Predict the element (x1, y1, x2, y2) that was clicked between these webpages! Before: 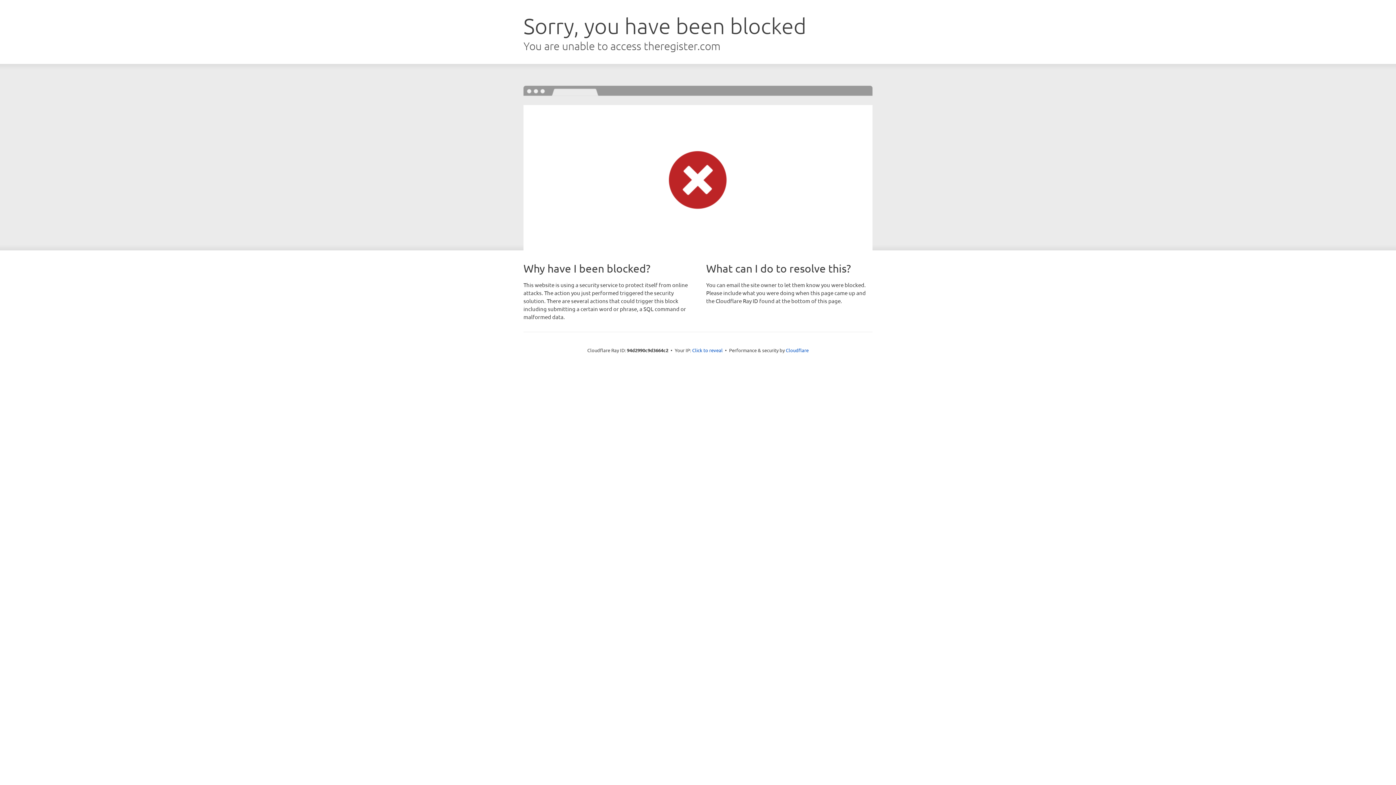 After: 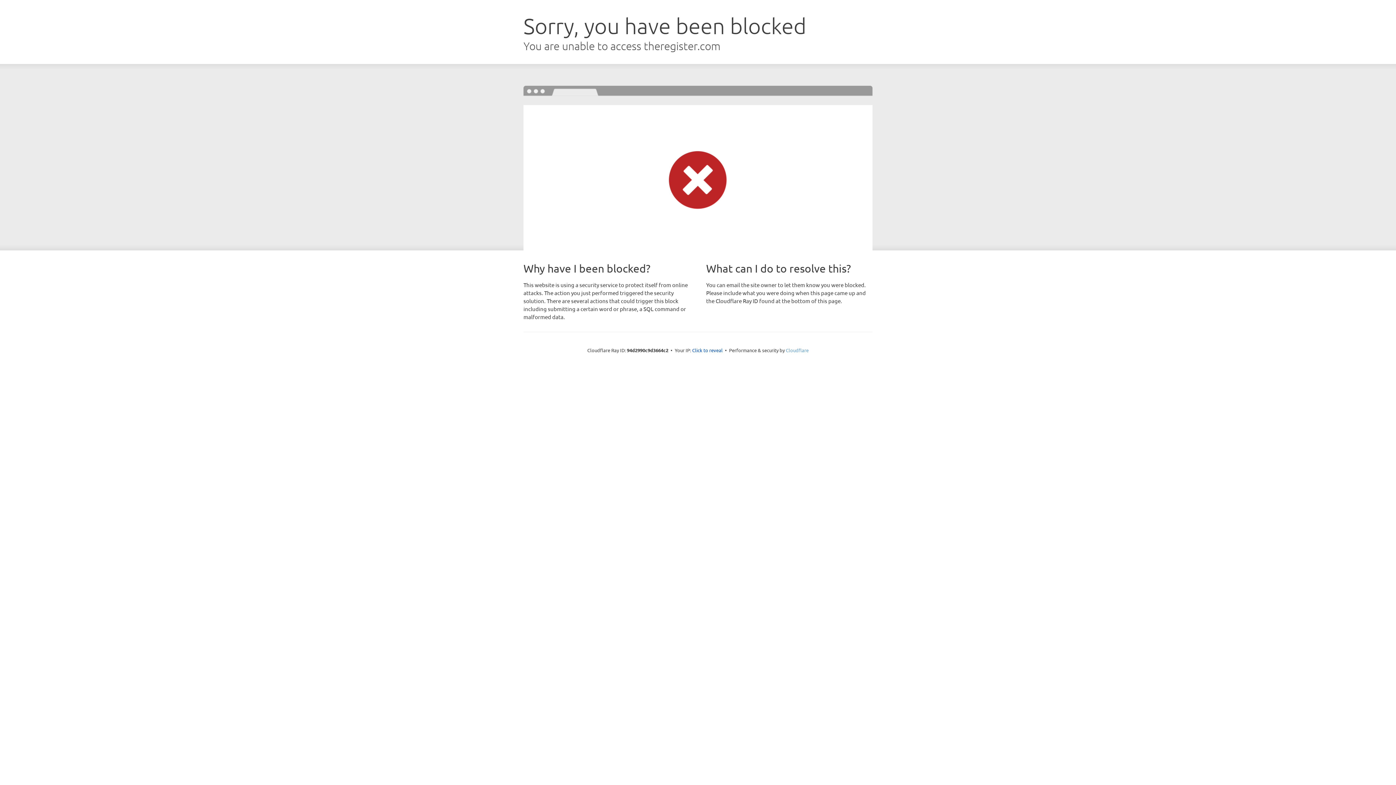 Action: label: Cloudflare bbox: (786, 347, 808, 353)